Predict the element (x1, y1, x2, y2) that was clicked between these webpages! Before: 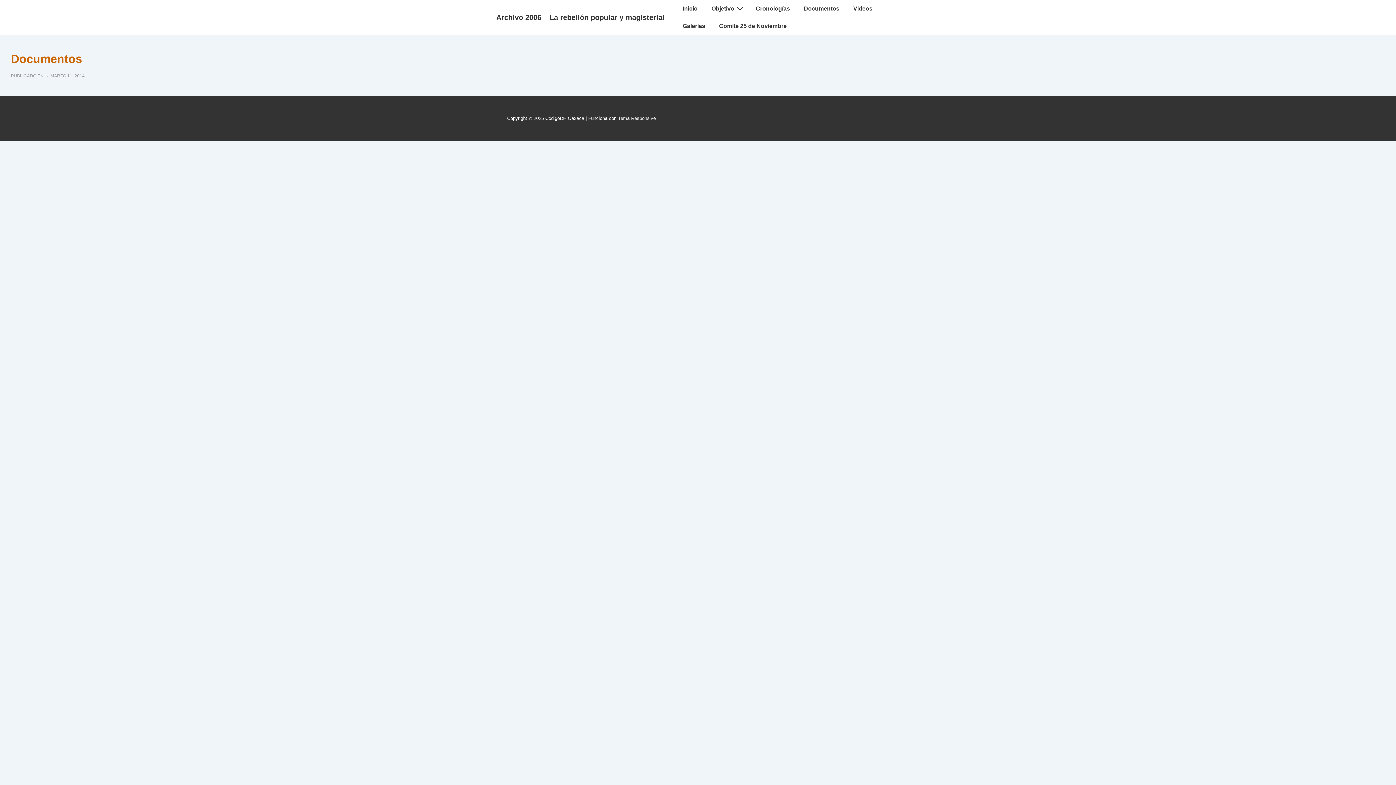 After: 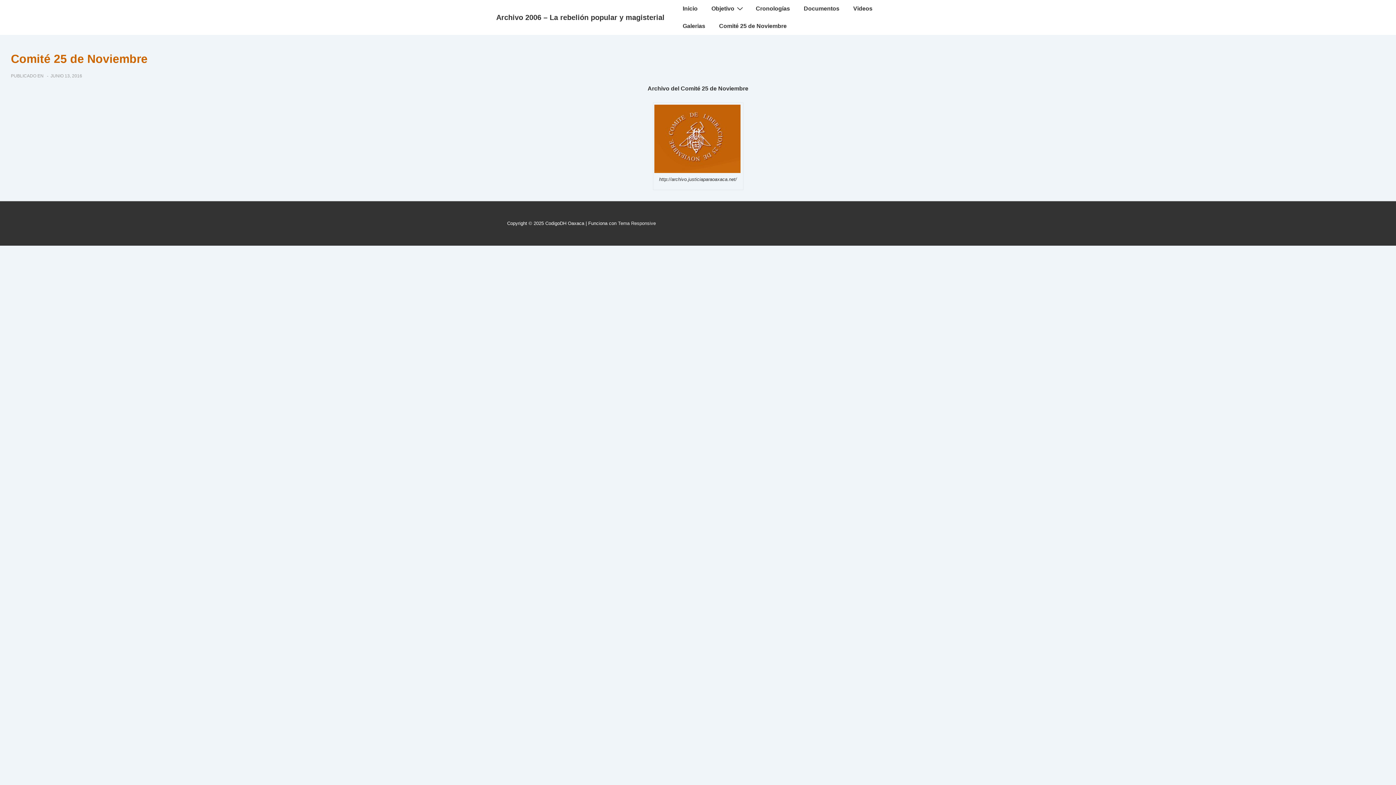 Action: label: Comité 25 de Noviembre bbox: (712, 17, 793, 34)